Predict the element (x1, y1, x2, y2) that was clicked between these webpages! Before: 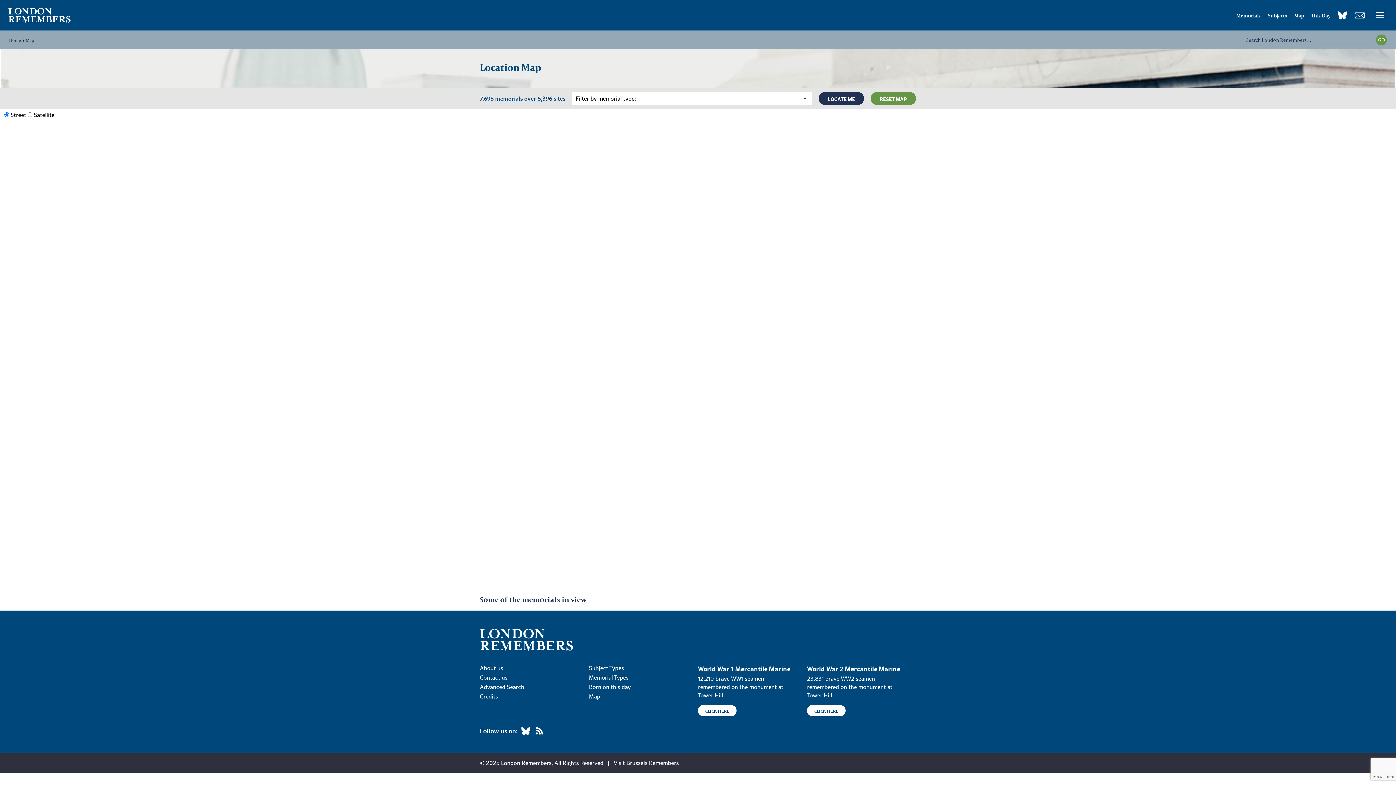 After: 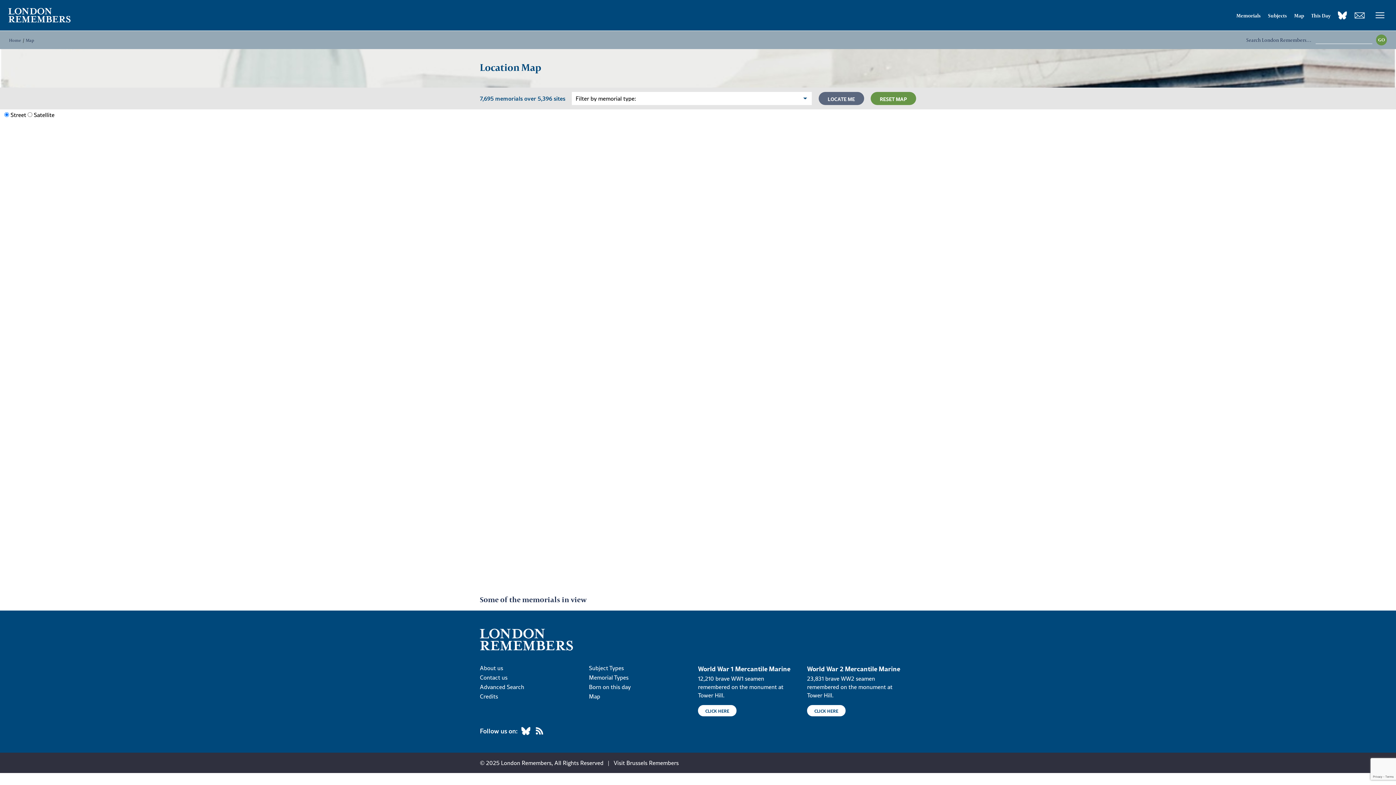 Action: bbox: (818, 92, 864, 105) label: LOCATE ME